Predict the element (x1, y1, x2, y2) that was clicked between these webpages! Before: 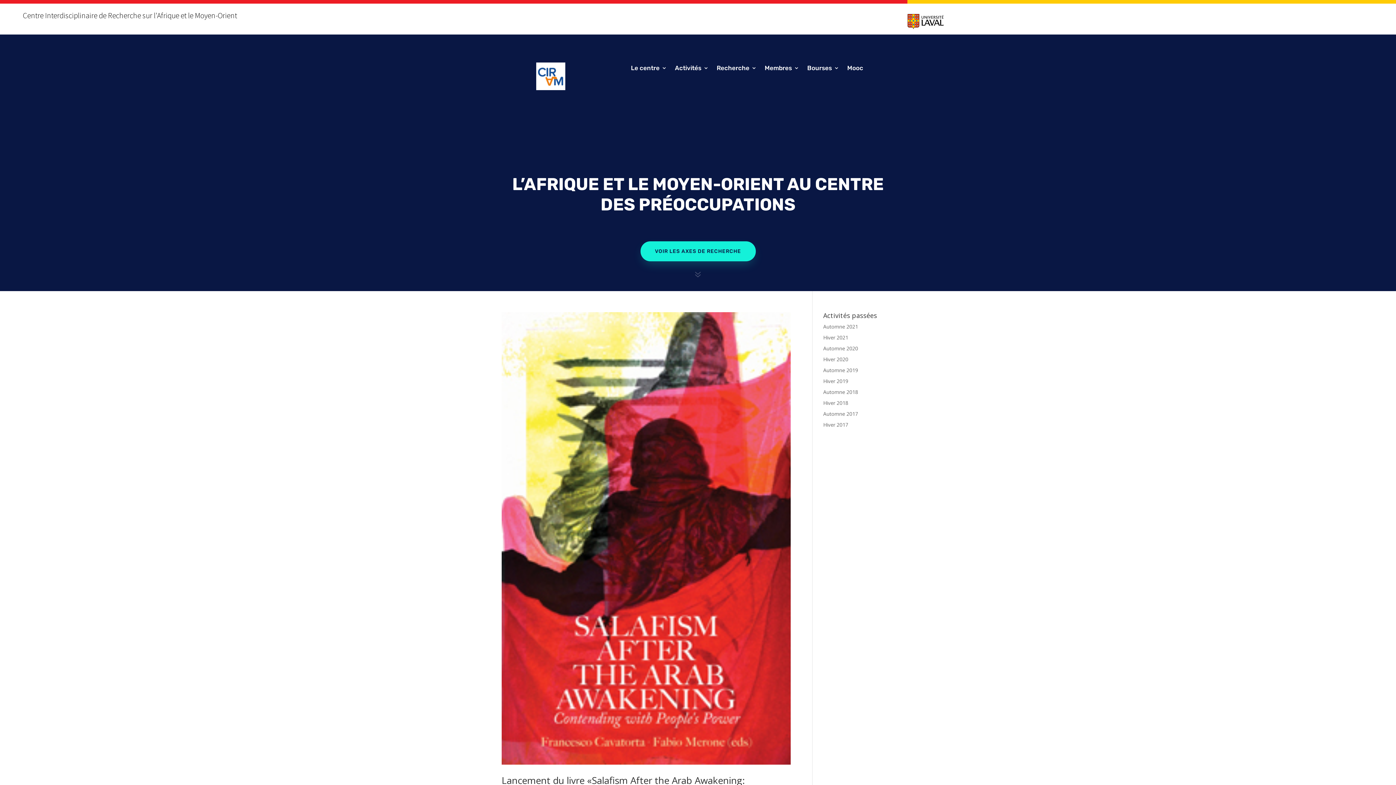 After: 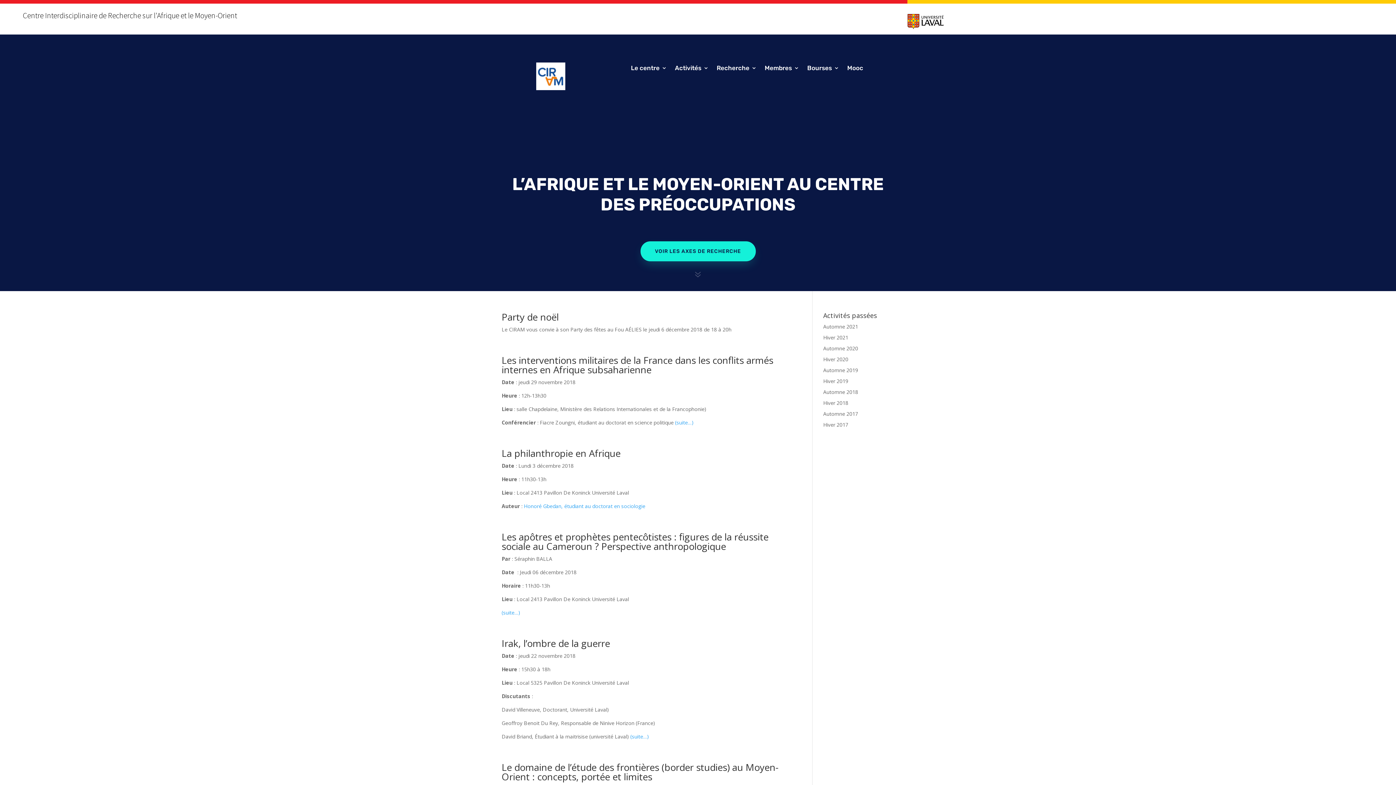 Action: bbox: (823, 388, 858, 395) label: Automne 2018